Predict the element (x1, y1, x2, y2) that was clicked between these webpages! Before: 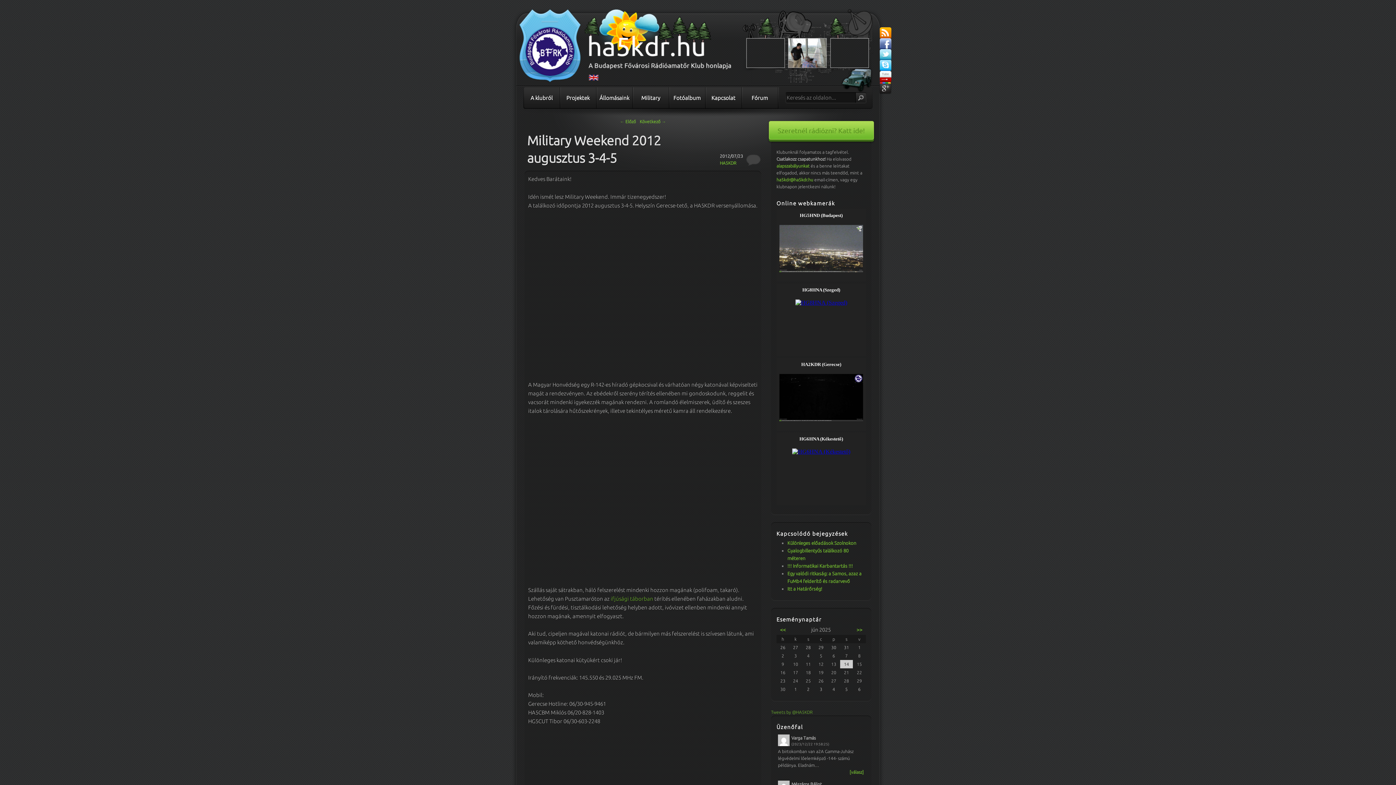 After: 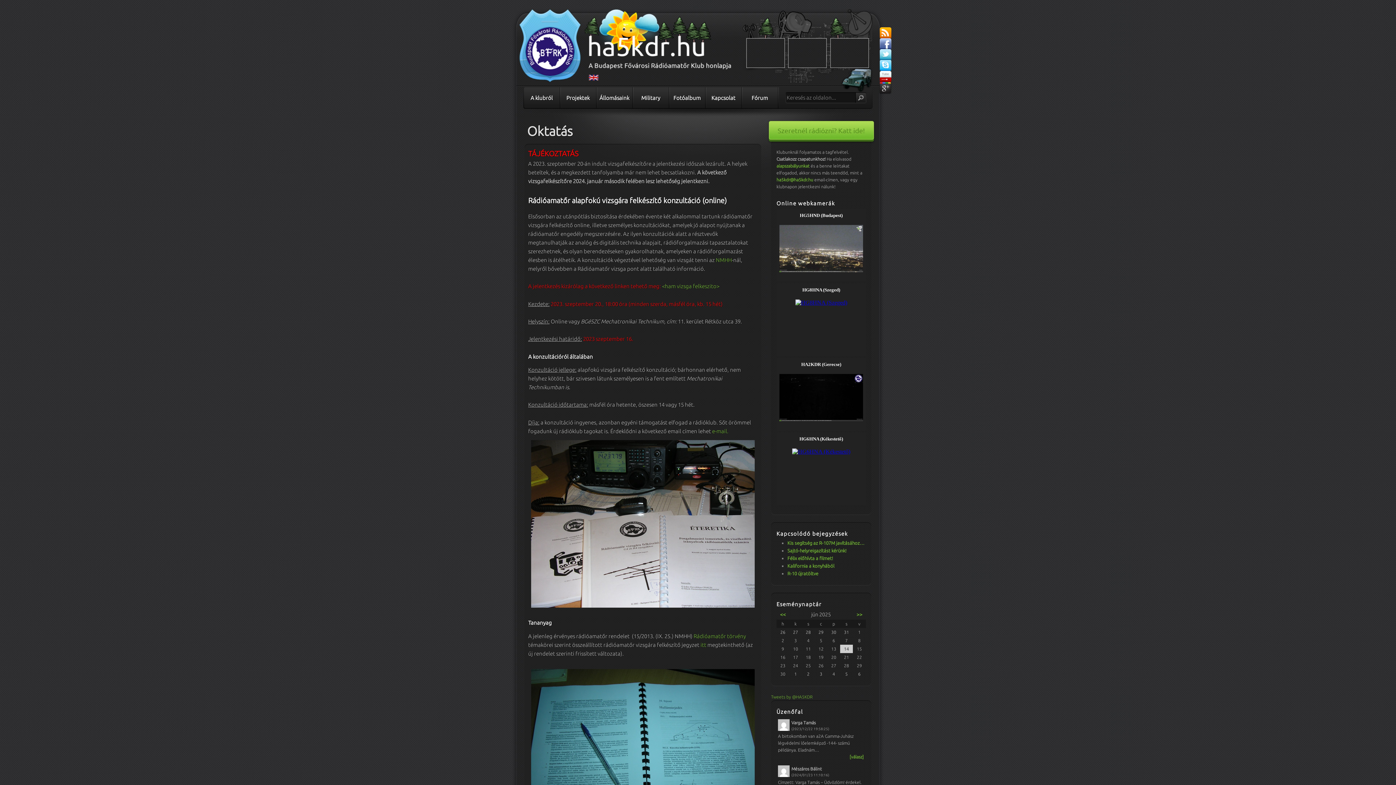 Action: bbox: (767, 120, 875, 143)